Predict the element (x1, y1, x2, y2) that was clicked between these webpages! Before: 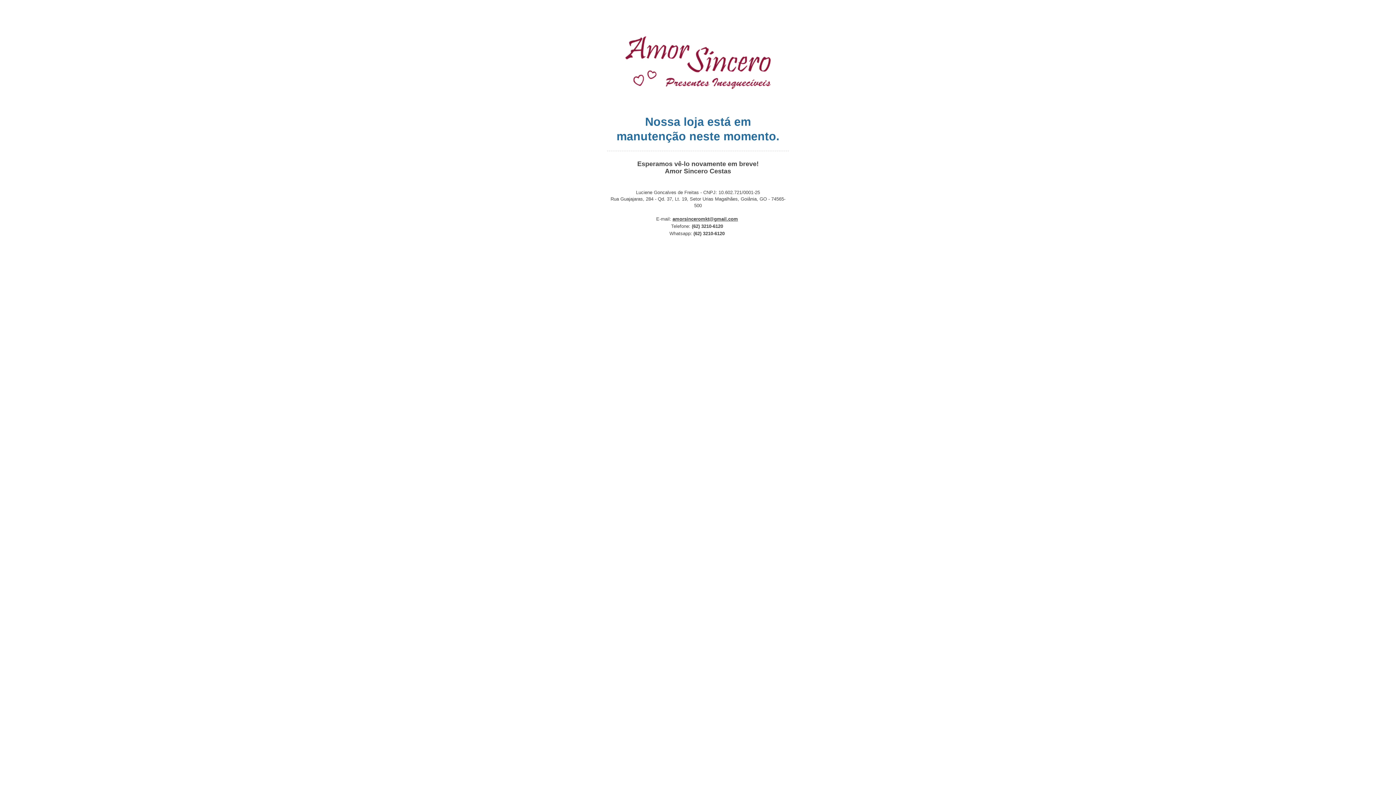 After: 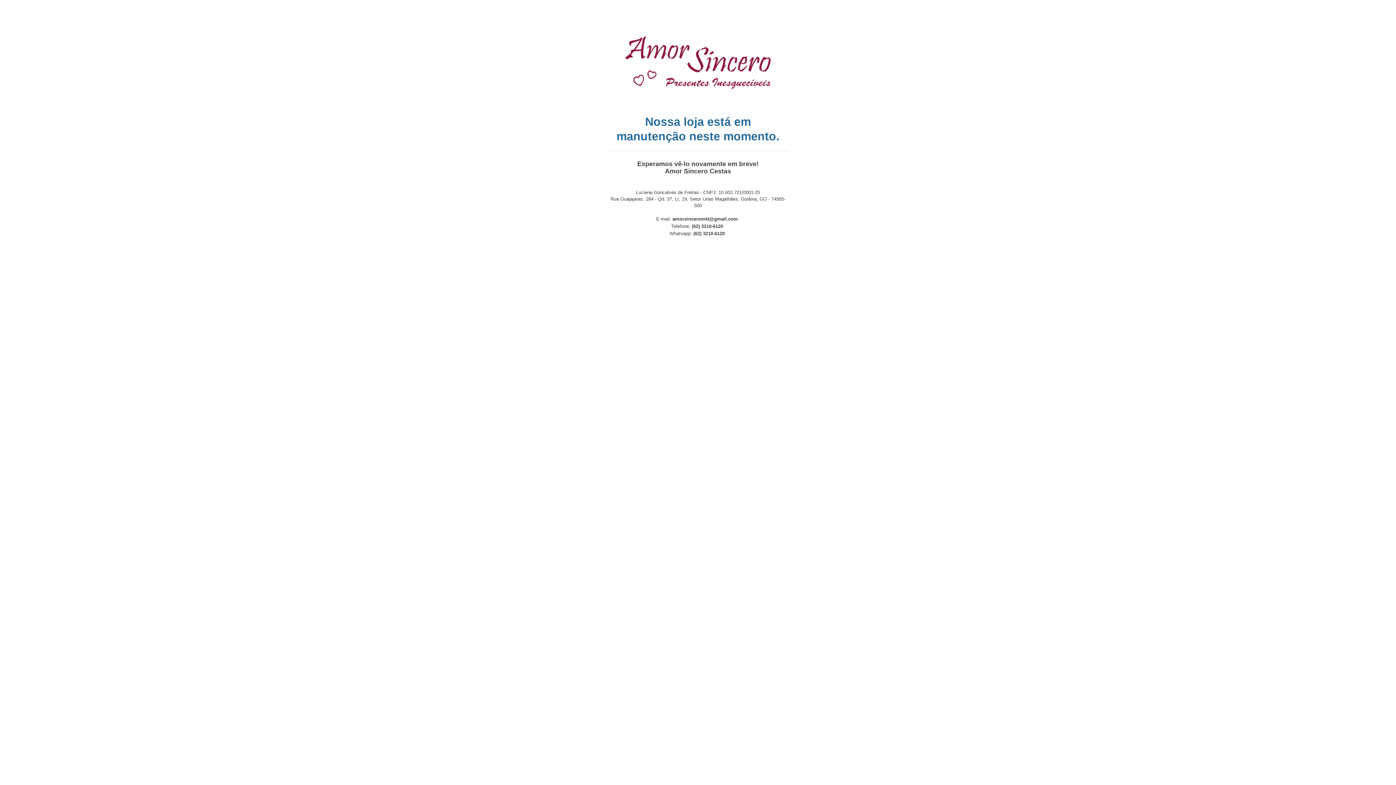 Action: label: amorsinceromkt@gmail.com bbox: (672, 216, 738, 221)